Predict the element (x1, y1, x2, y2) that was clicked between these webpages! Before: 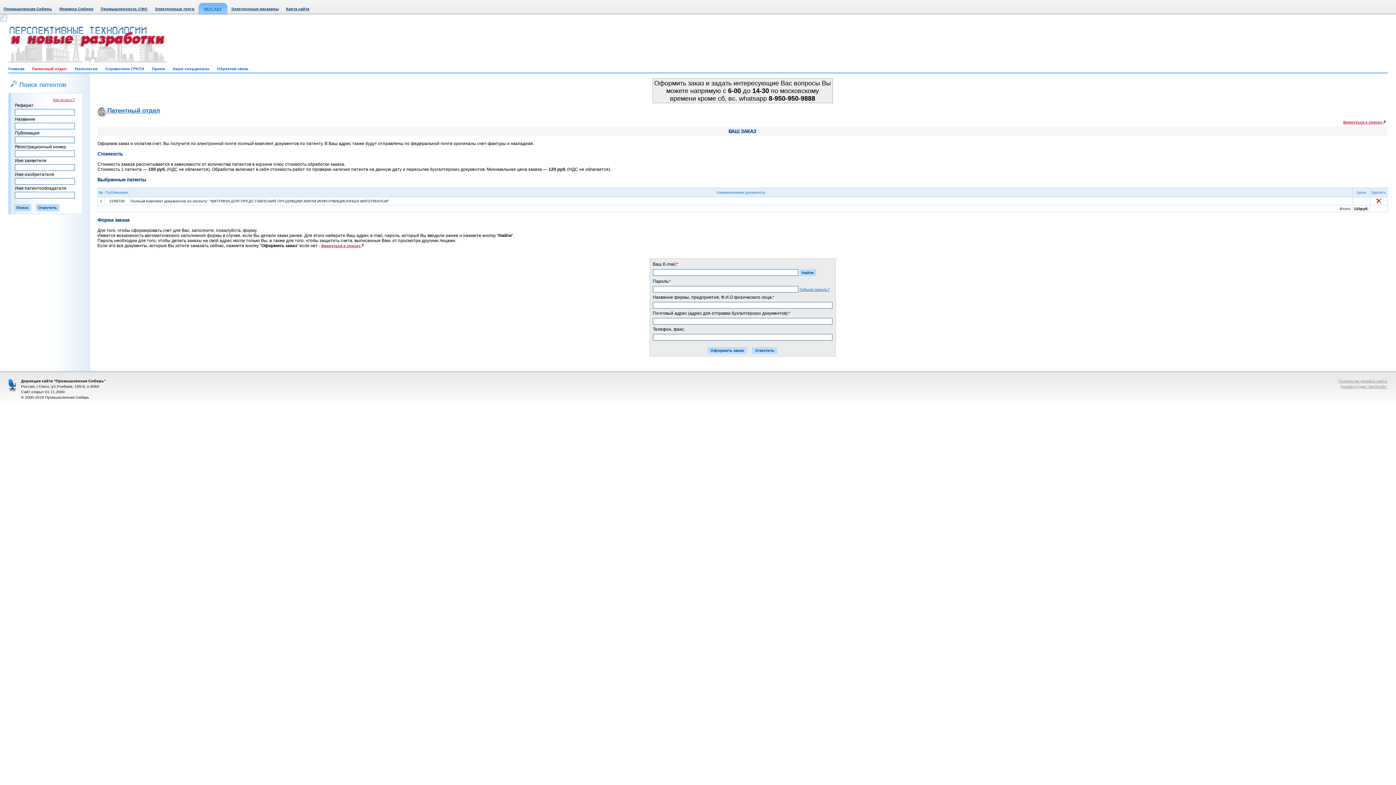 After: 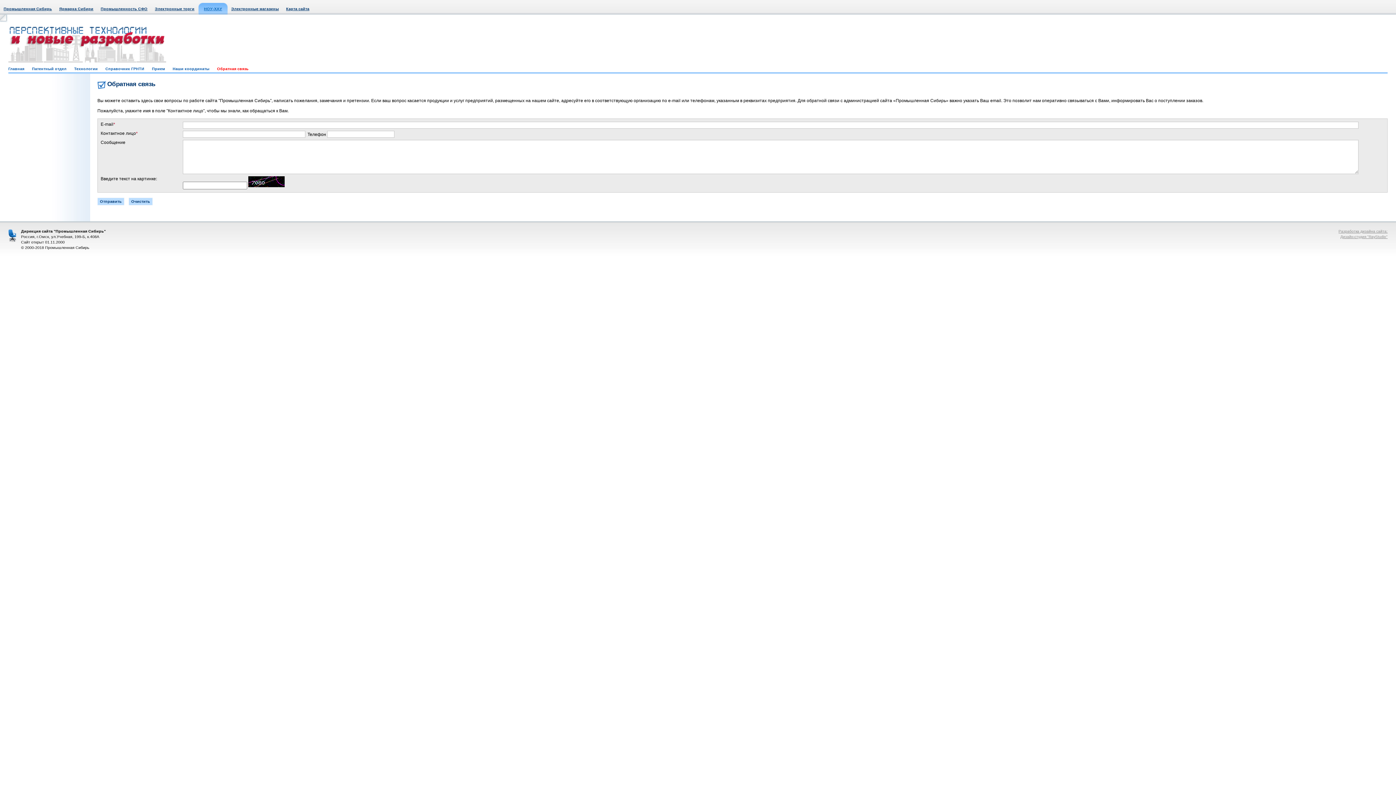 Action: bbox: (217, 66, 248, 70) label: Обратная связь